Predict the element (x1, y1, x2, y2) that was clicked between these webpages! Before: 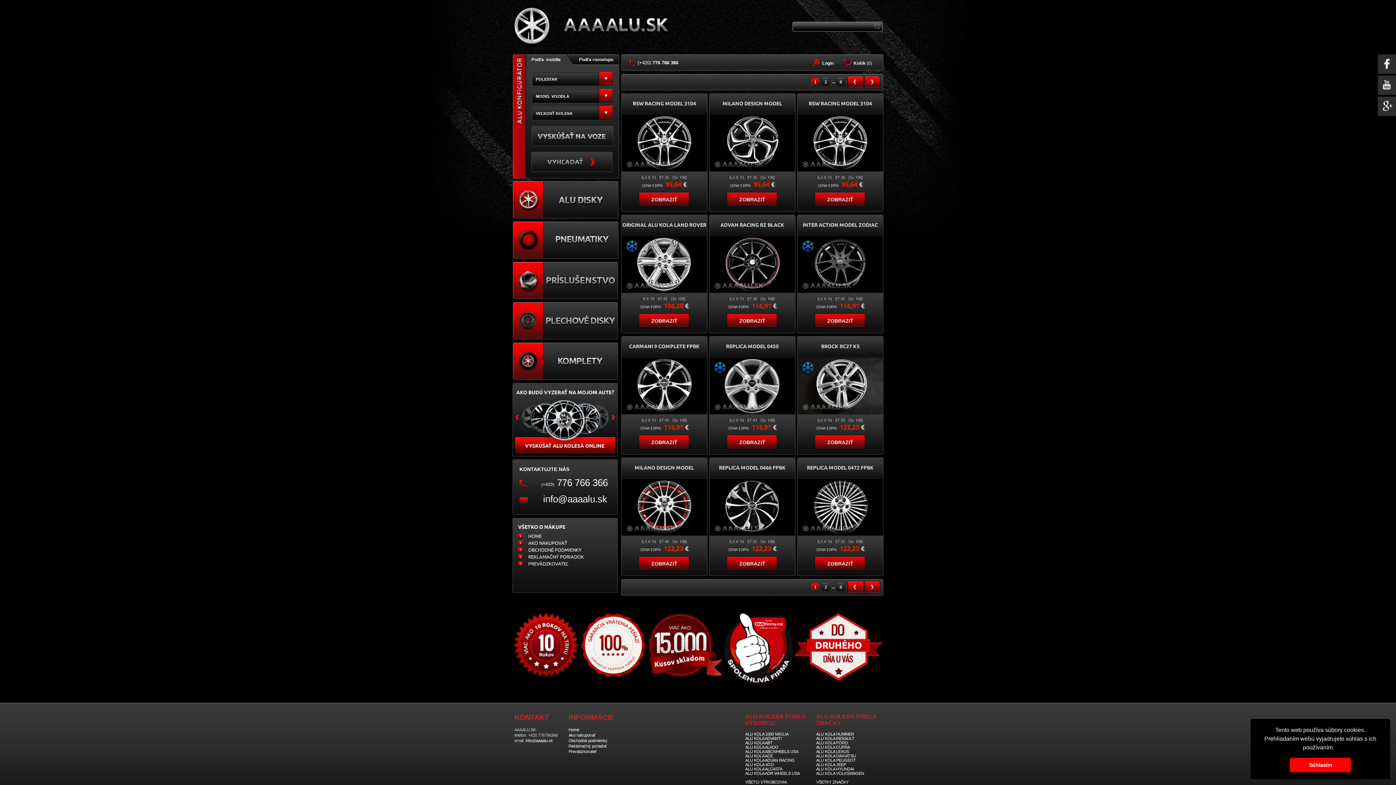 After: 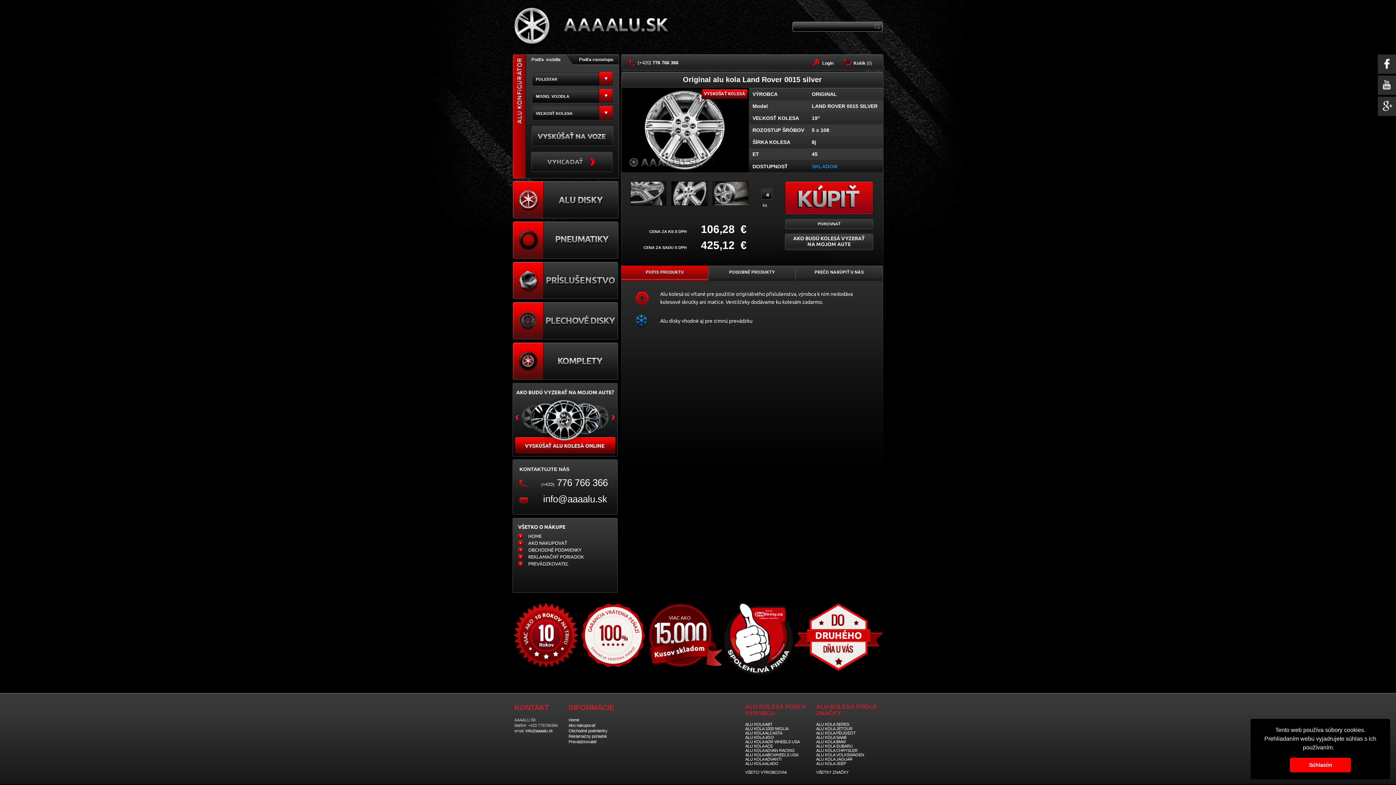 Action: label: ORIGINAL ALU KOLA LAND ROVER 0015 SILVER bbox: (621, 214, 707, 235)